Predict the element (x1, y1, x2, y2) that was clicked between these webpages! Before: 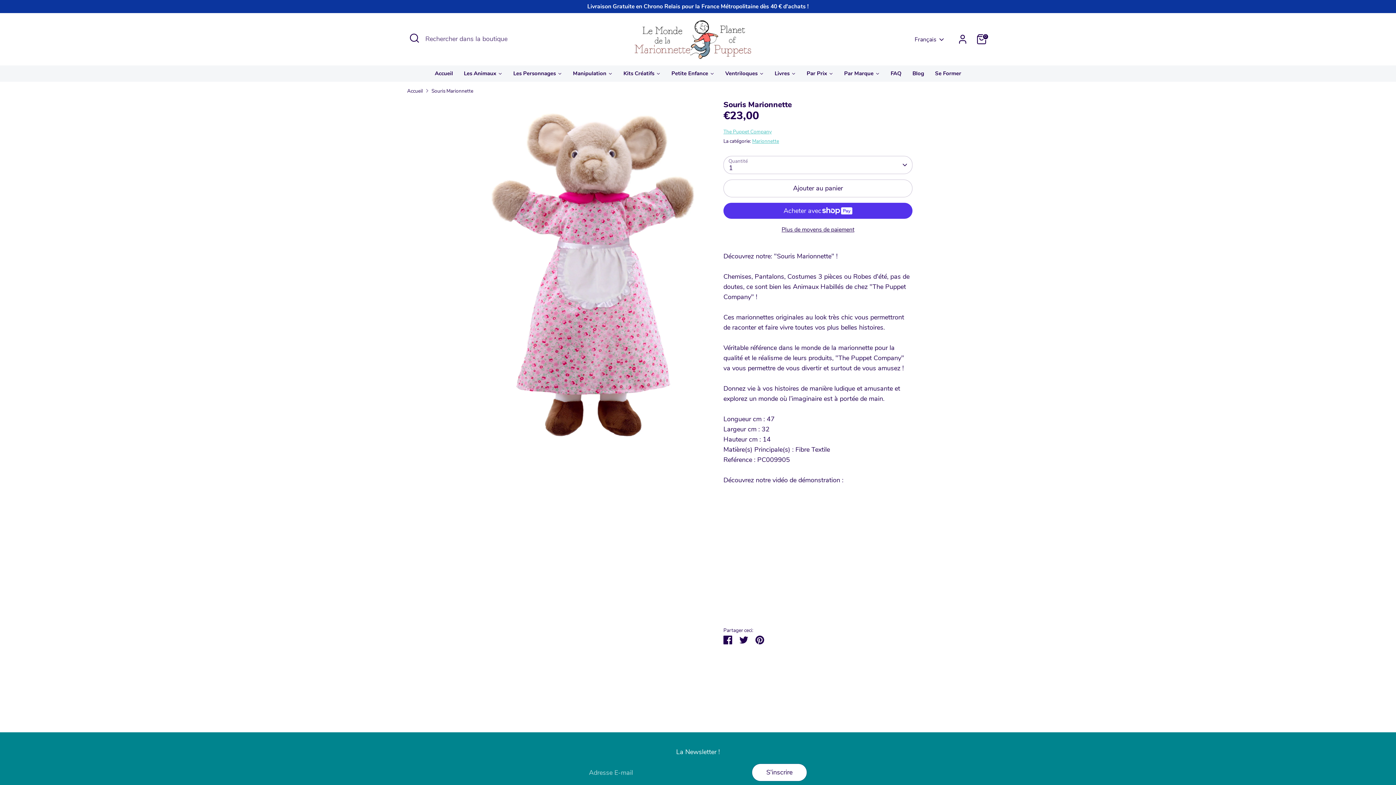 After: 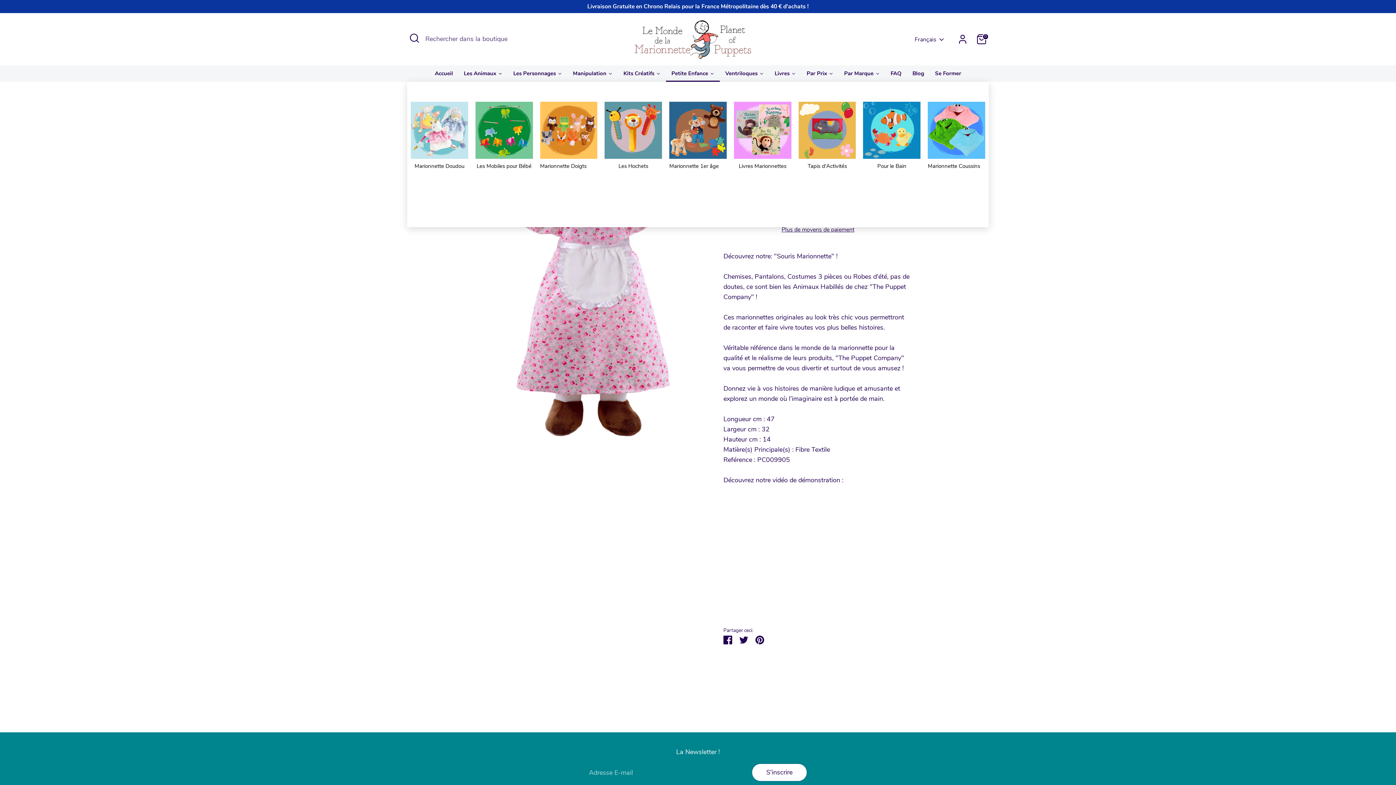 Action: label: Petite Enfance bbox: (666, 65, 720, 81)